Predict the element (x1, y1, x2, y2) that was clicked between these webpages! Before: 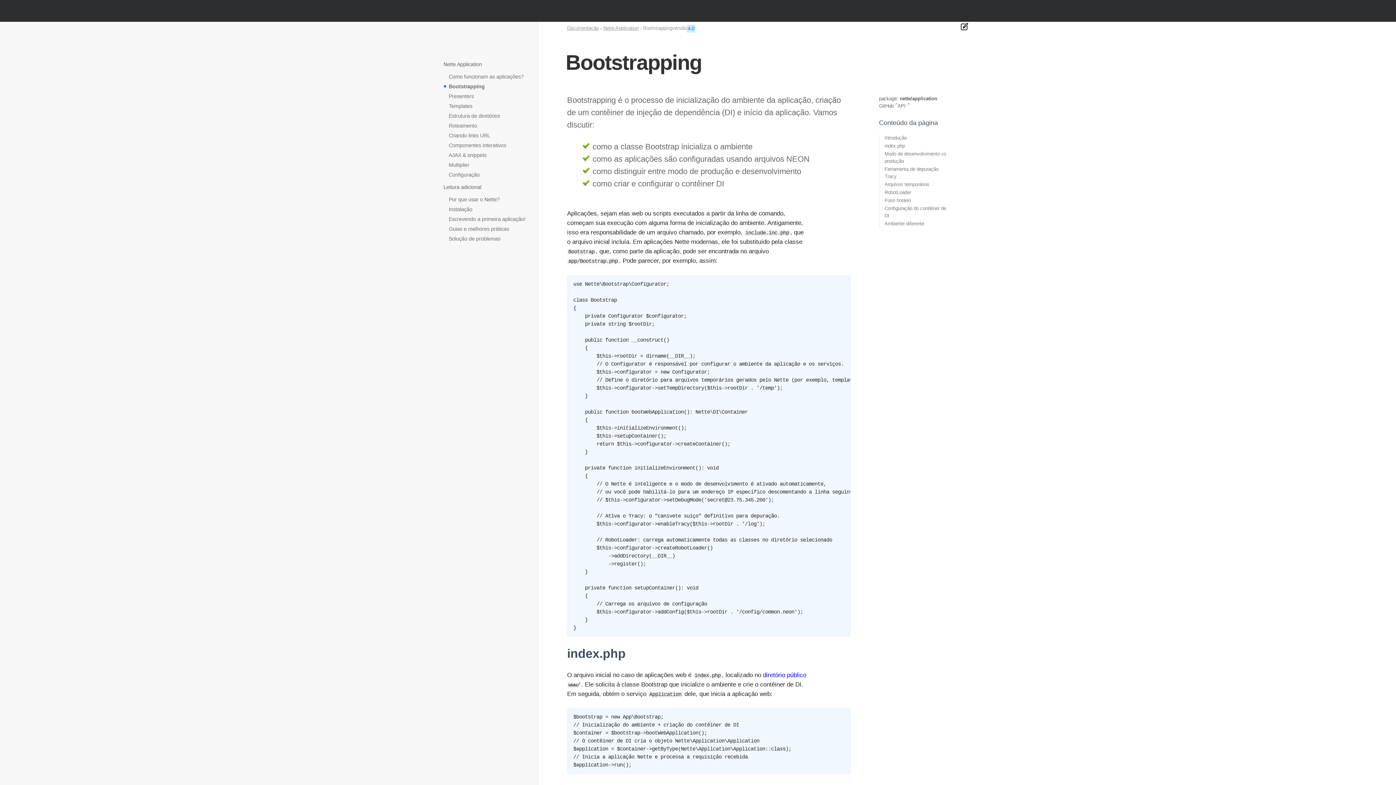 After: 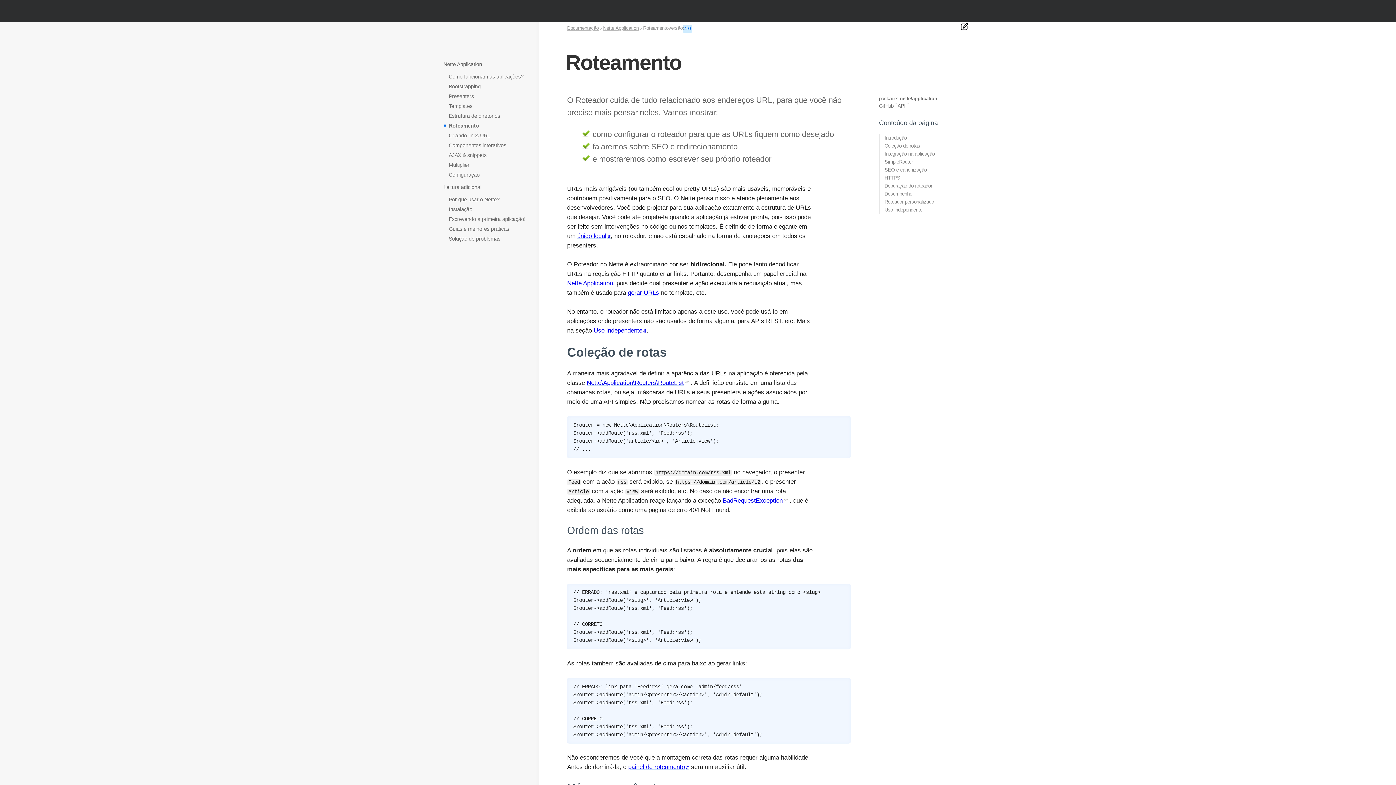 Action: bbox: (443, 121, 530, 130) label: Roteamento